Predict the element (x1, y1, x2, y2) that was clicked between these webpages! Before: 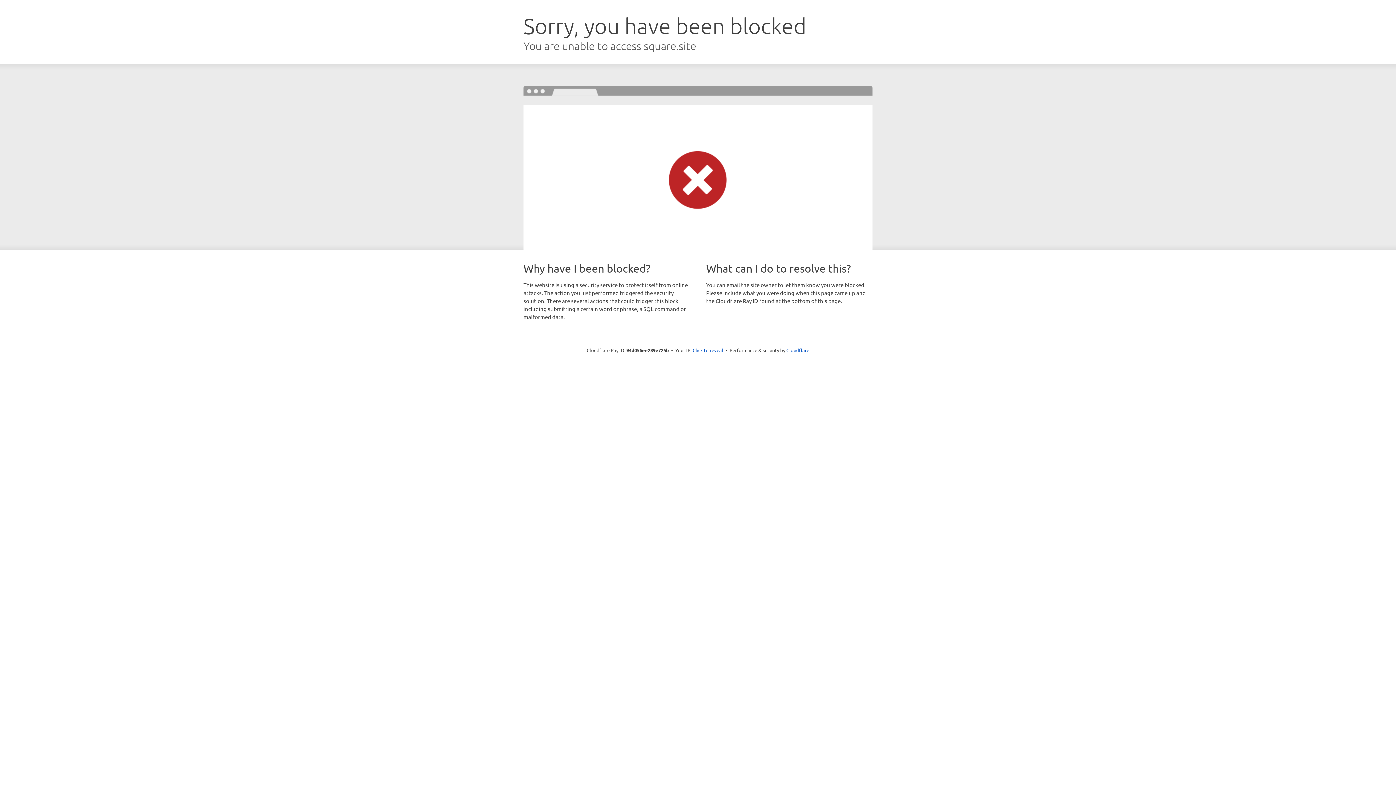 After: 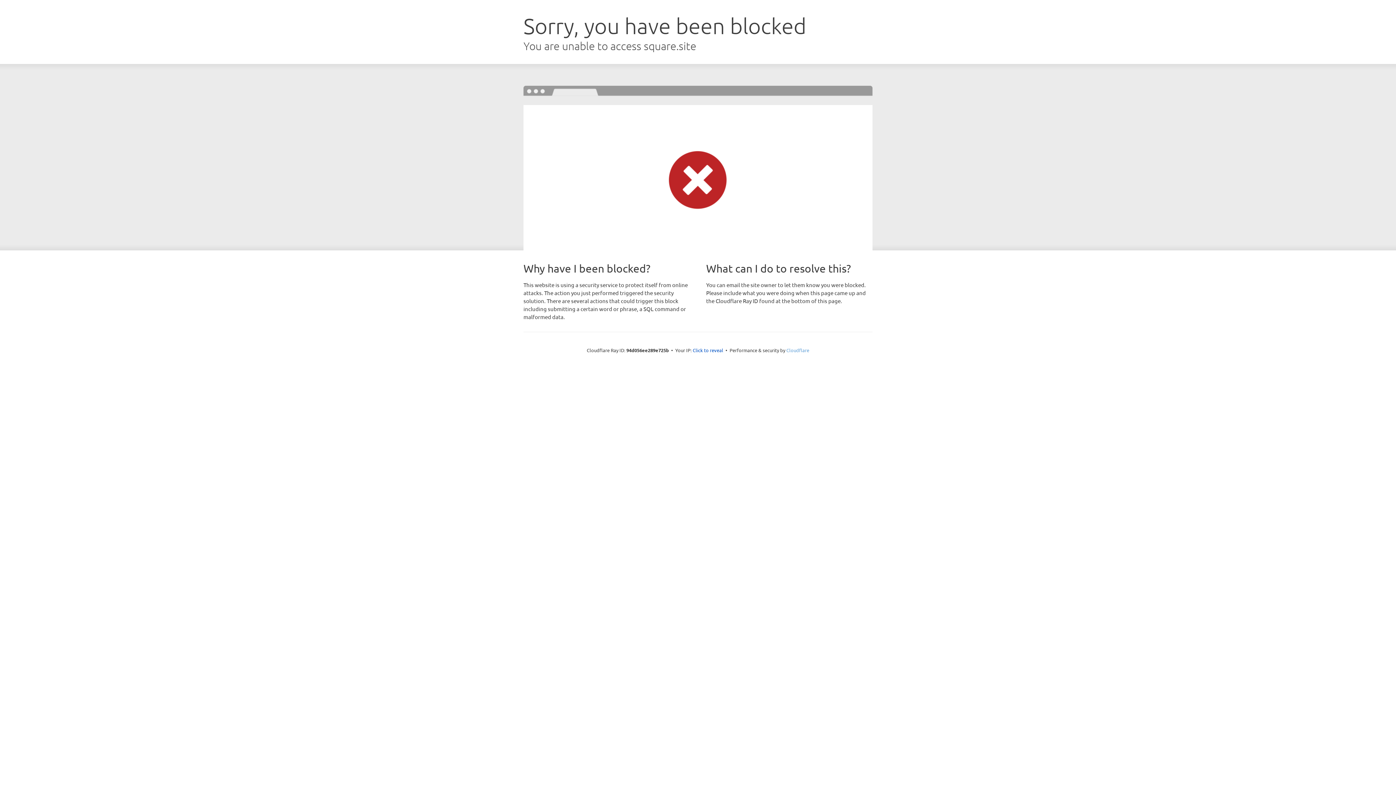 Action: bbox: (786, 347, 809, 353) label: Cloudflare